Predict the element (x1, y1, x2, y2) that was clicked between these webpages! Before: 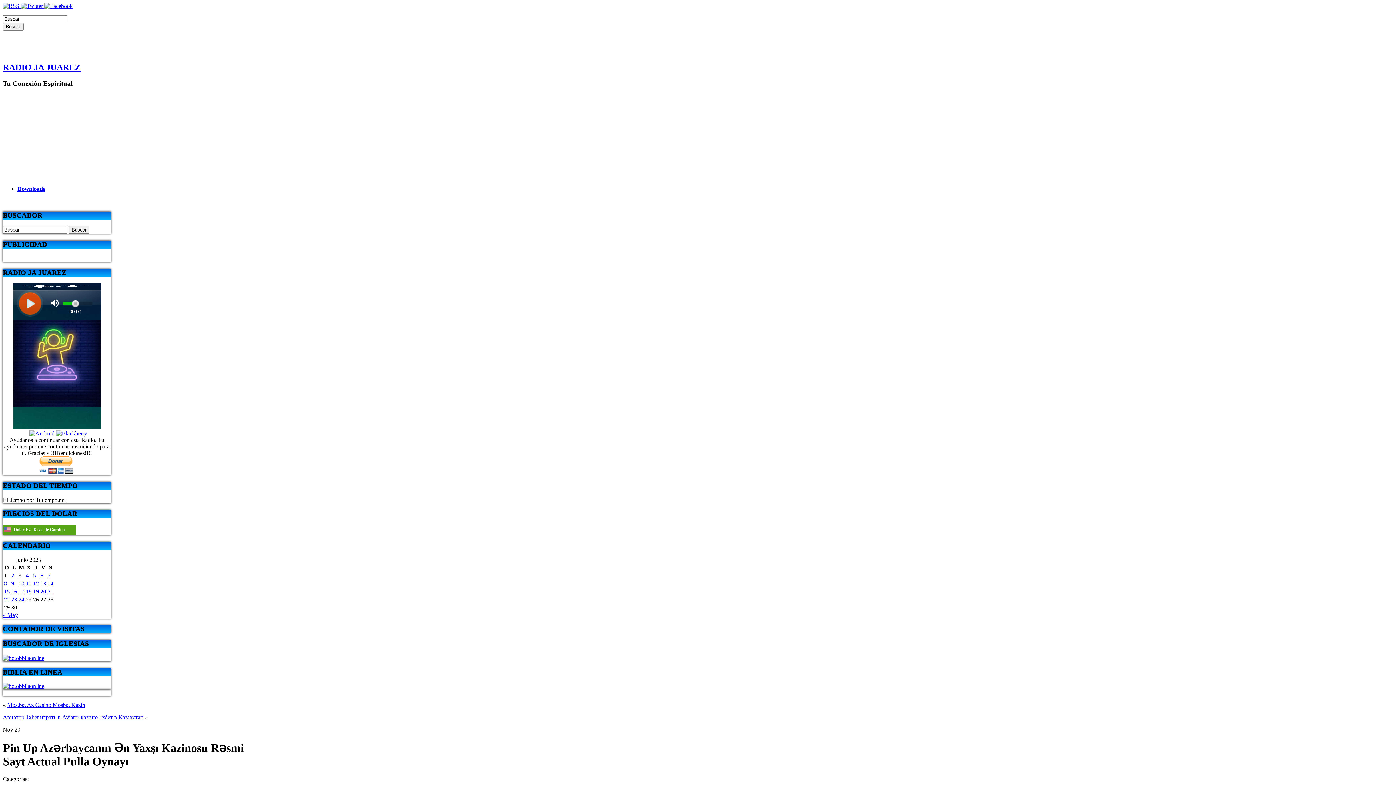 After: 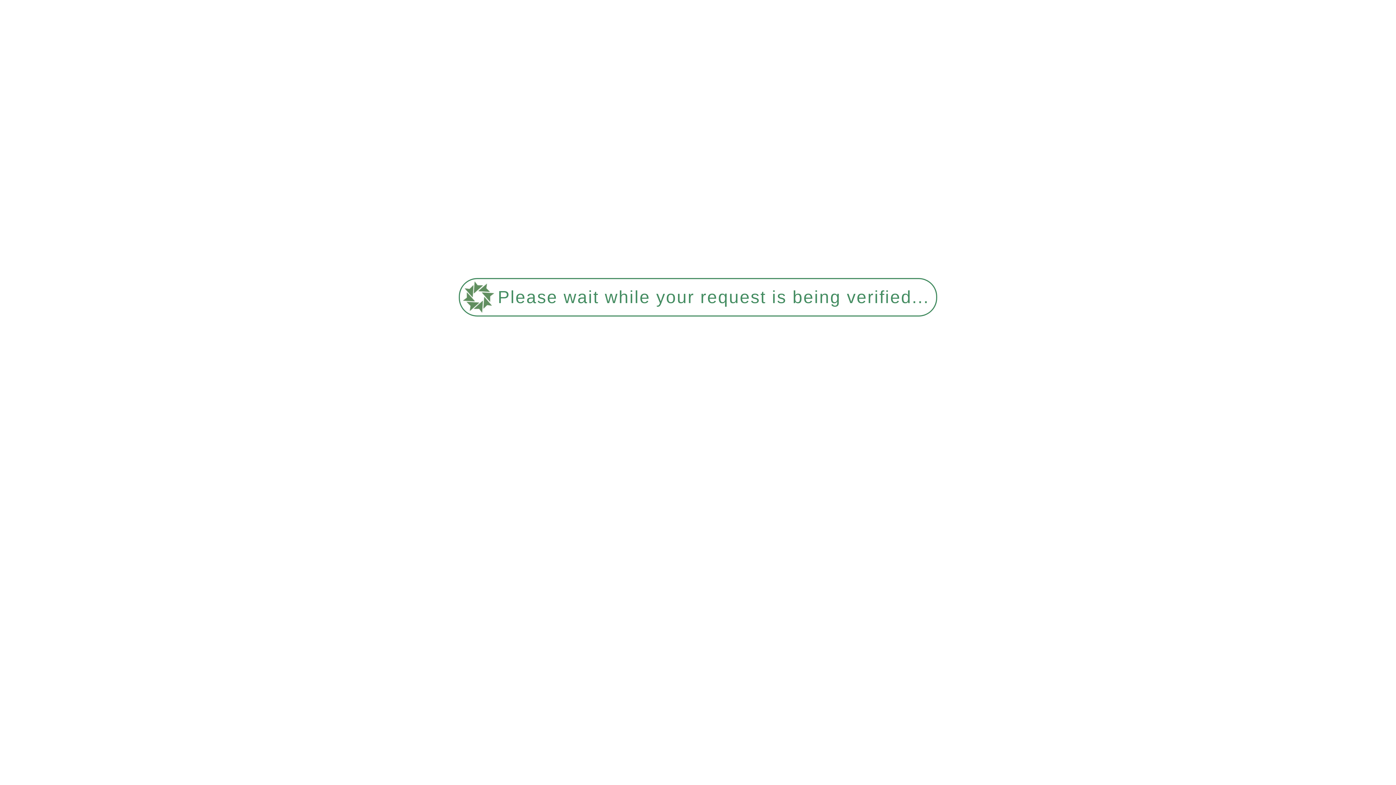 Action: bbox: (25, 580, 31, 586) label: Entradas publicadas el 11 de June de 2025